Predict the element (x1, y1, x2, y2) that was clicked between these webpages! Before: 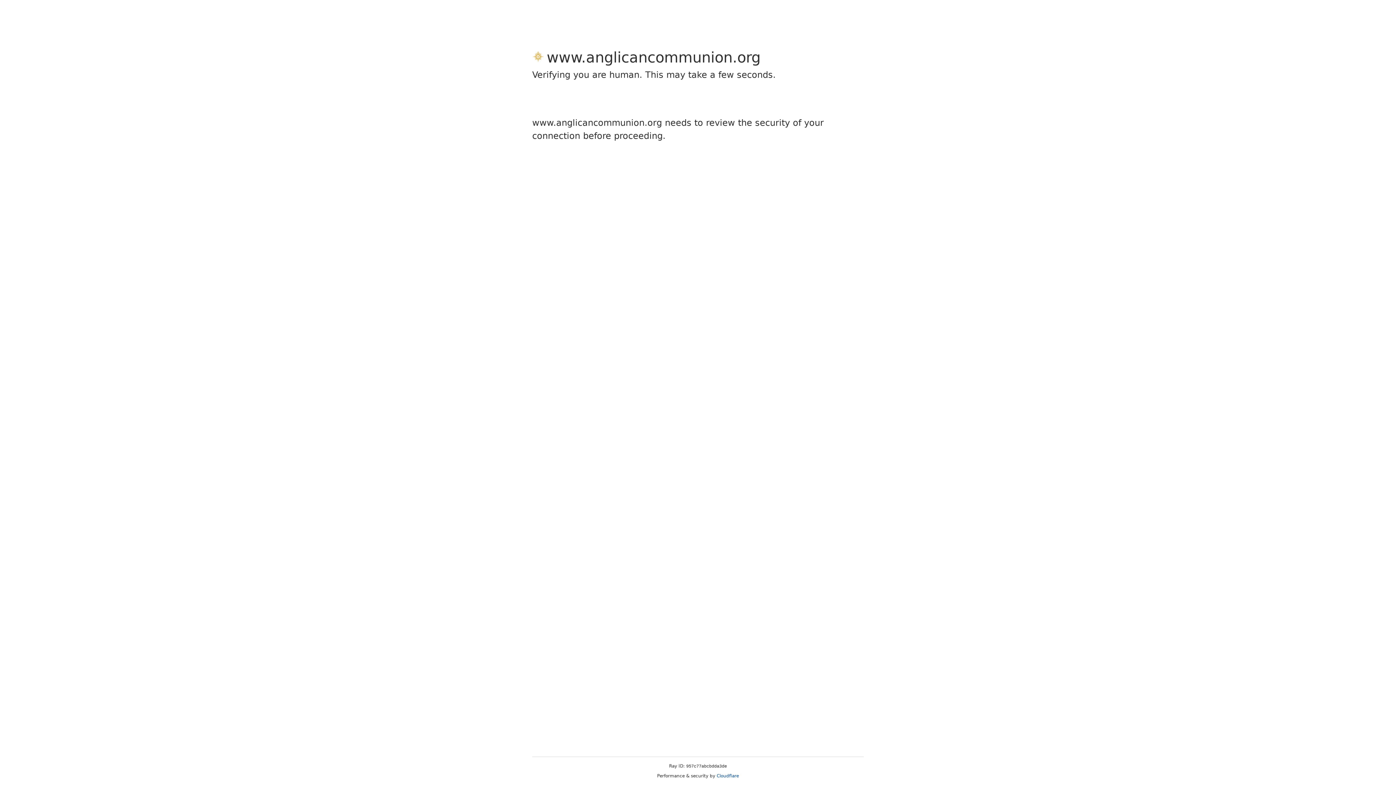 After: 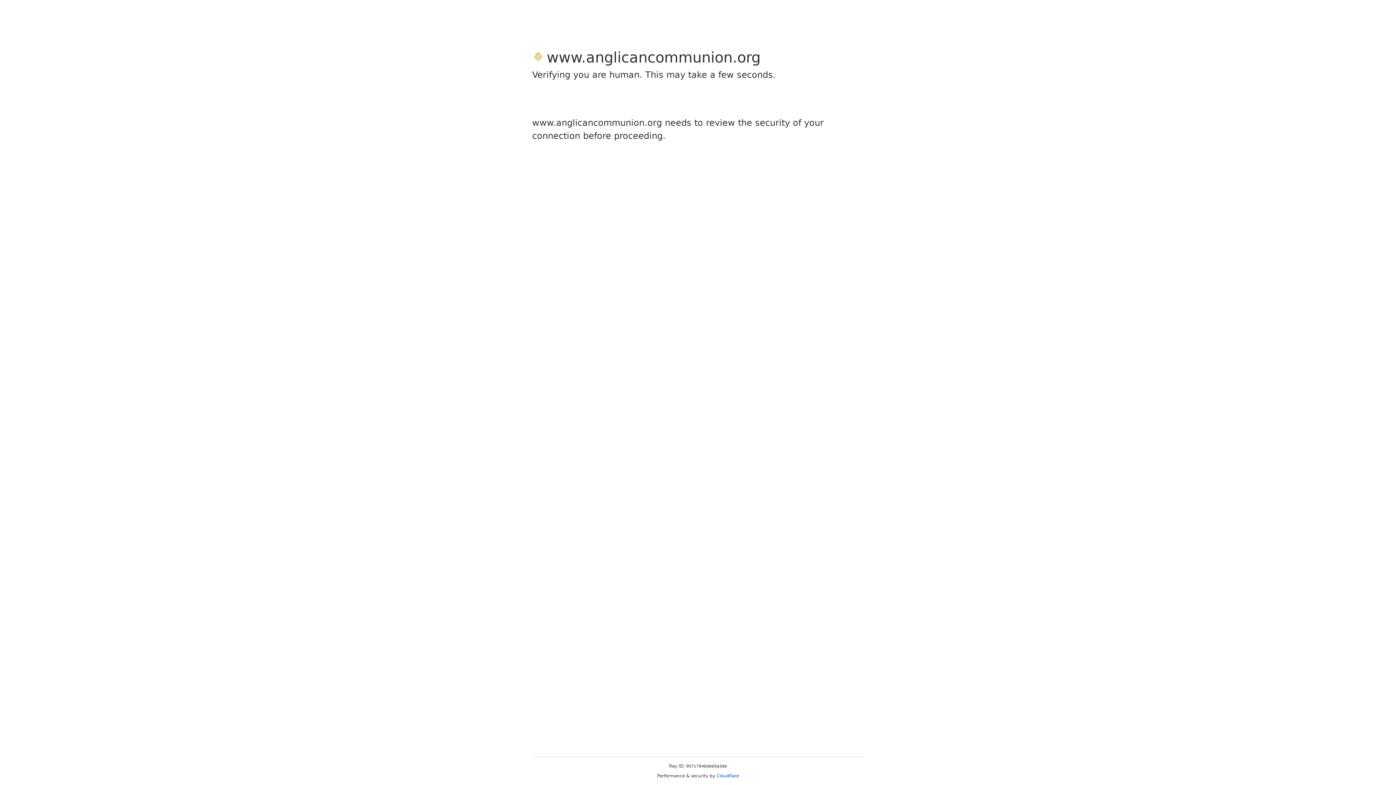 Action: bbox: (716, 773, 739, 778) label: Cloudflare